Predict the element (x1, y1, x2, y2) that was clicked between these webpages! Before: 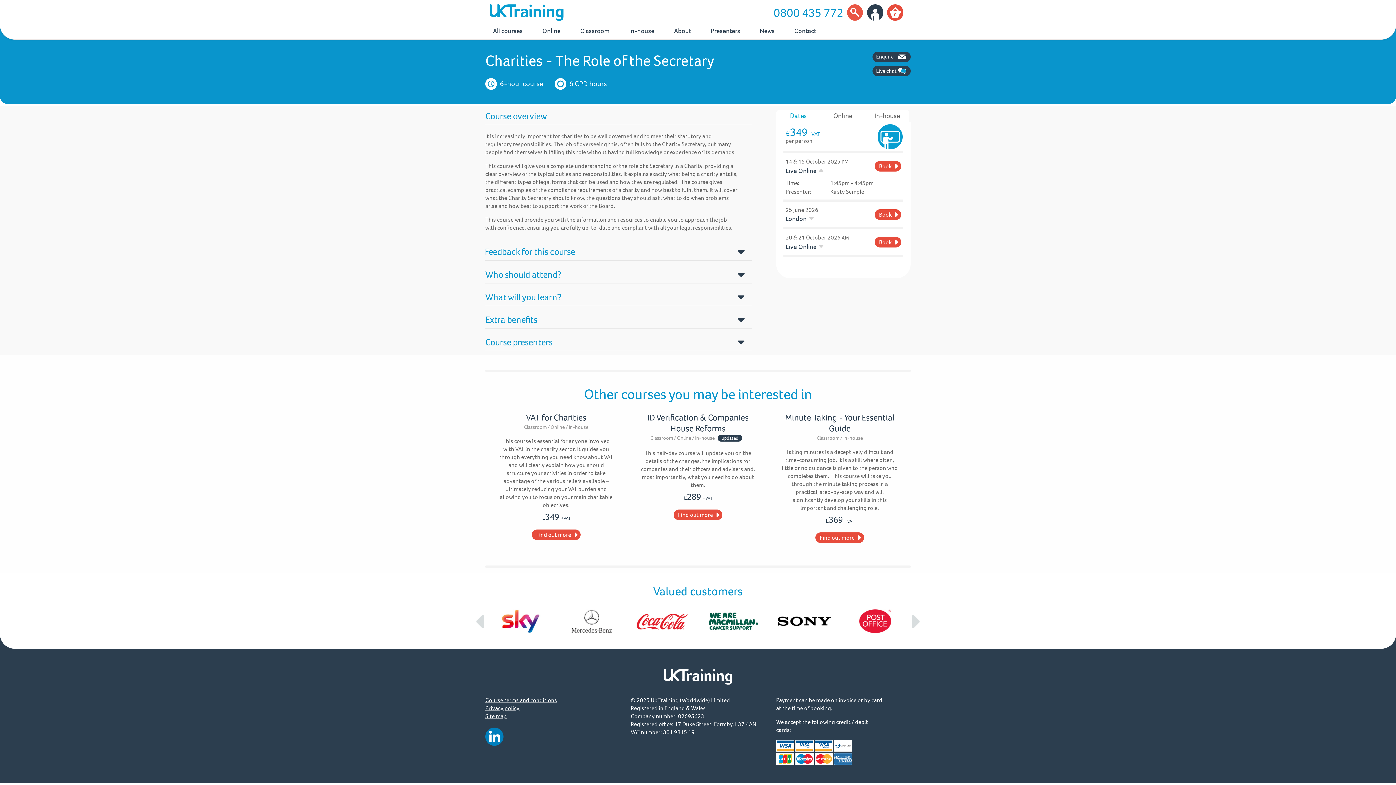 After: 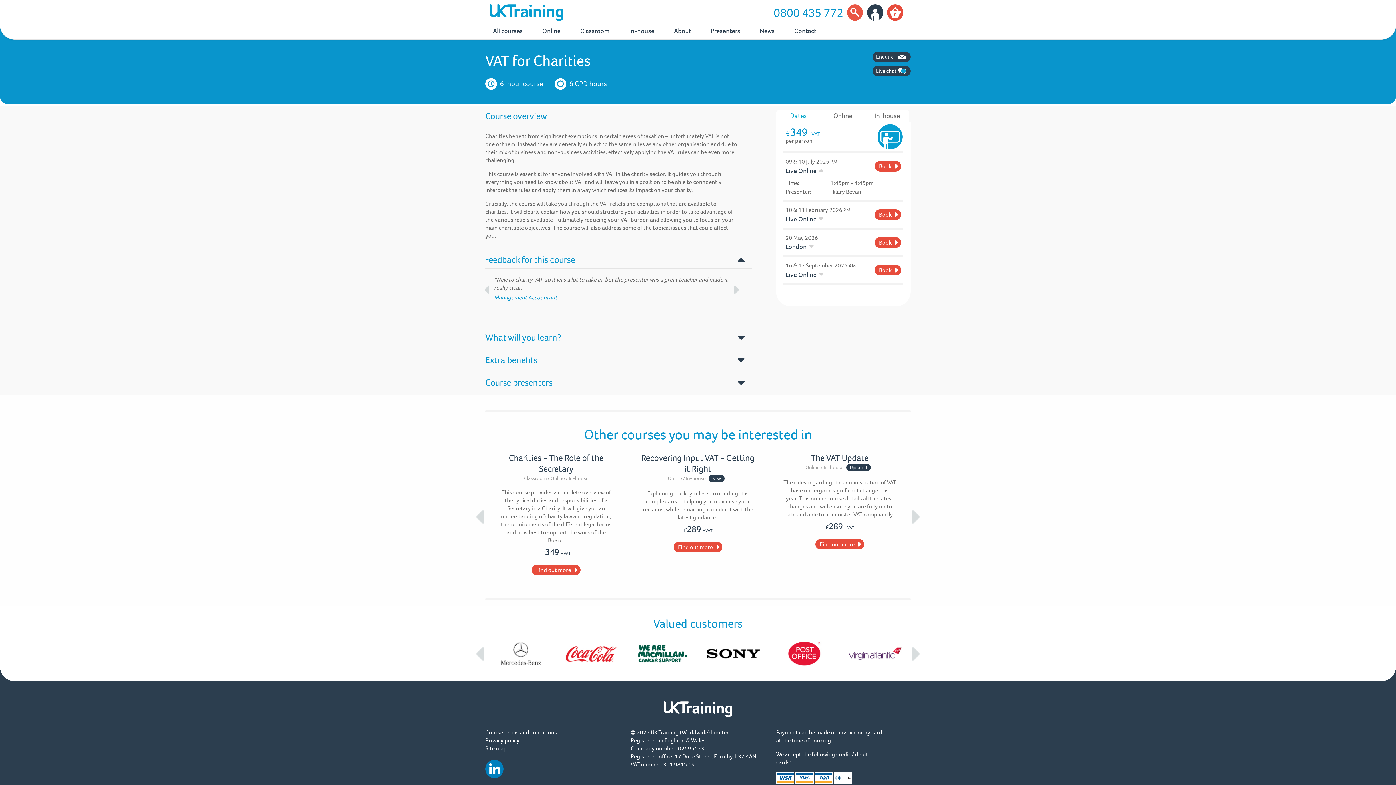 Action: label: VAT for Charities bbox: (526, 412, 586, 423)